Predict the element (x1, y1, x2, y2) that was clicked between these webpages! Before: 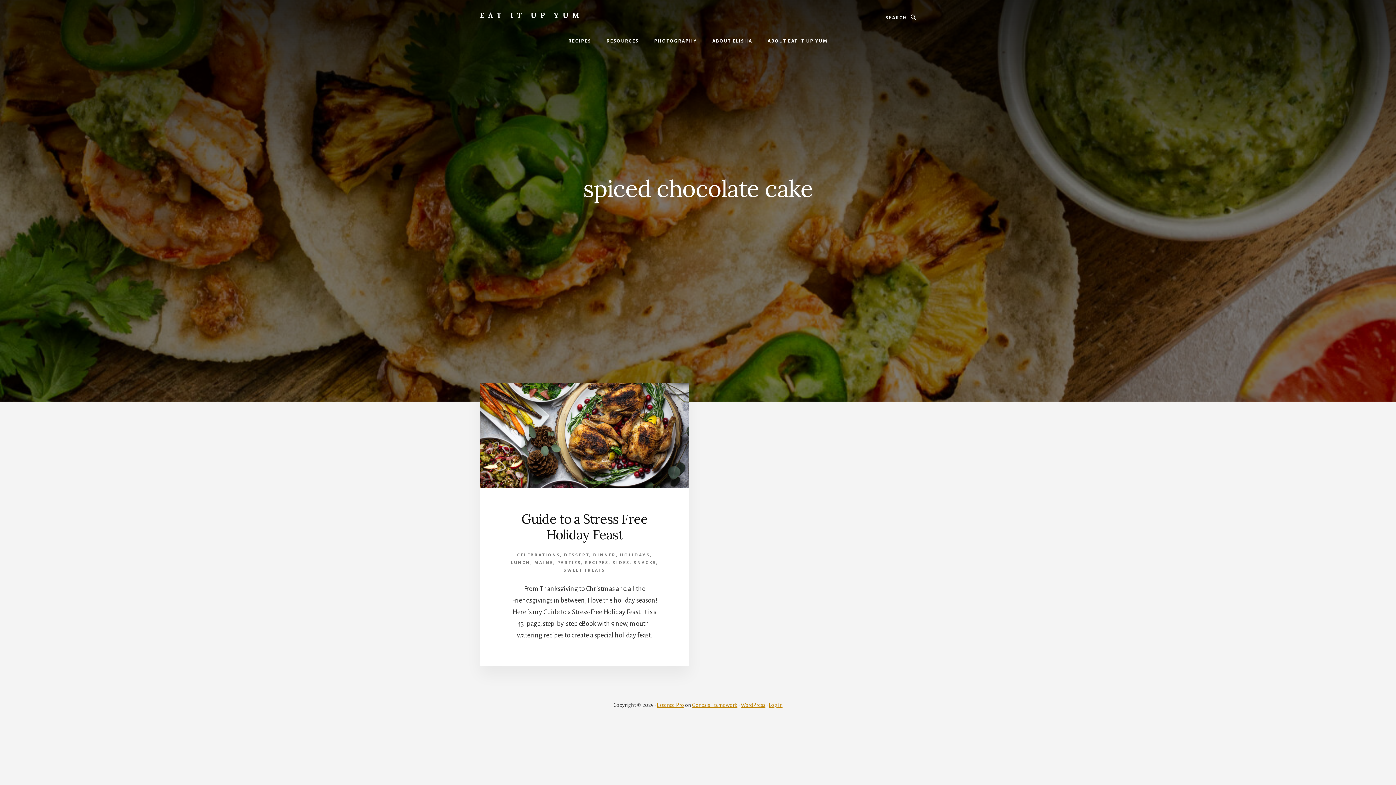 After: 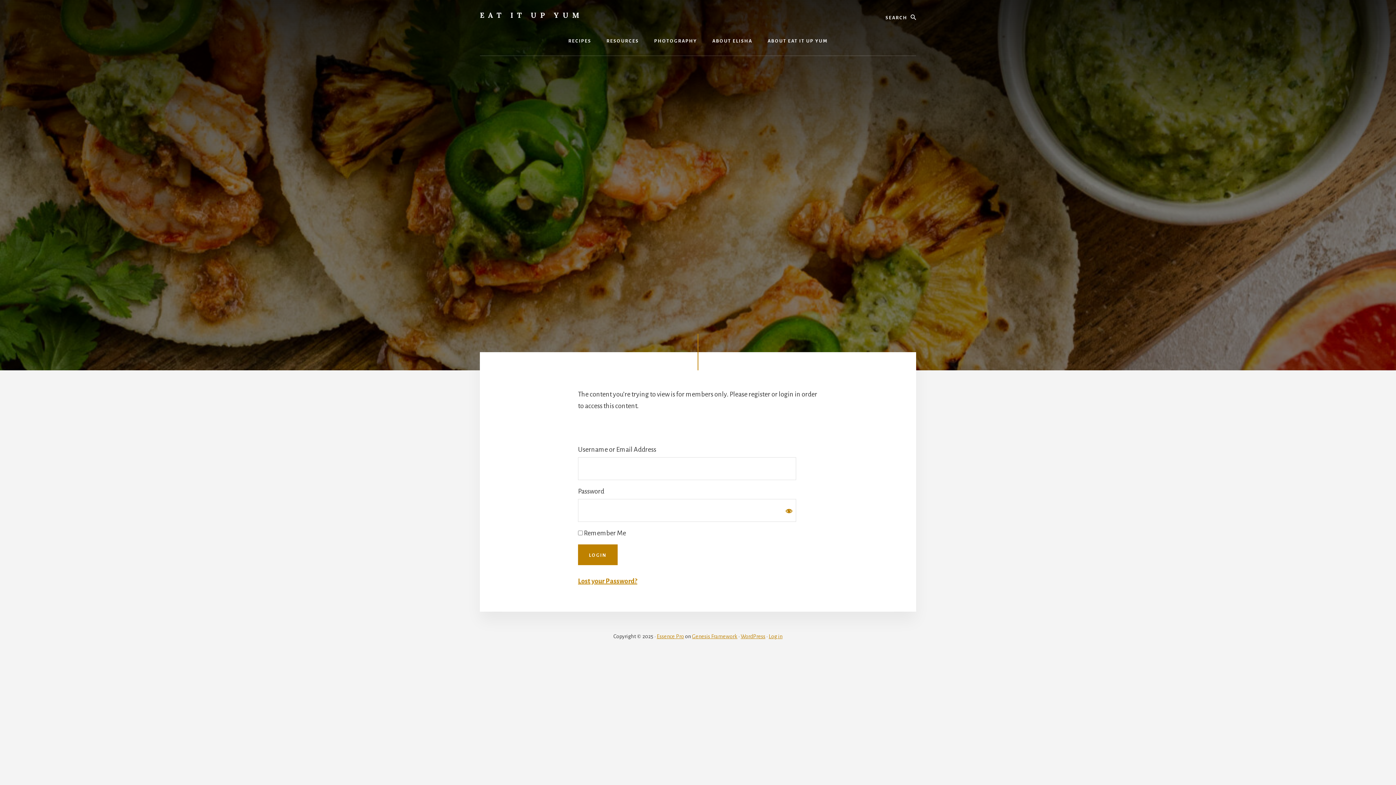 Action: label: CELEBRATIONS bbox: (517, 553, 560, 557)